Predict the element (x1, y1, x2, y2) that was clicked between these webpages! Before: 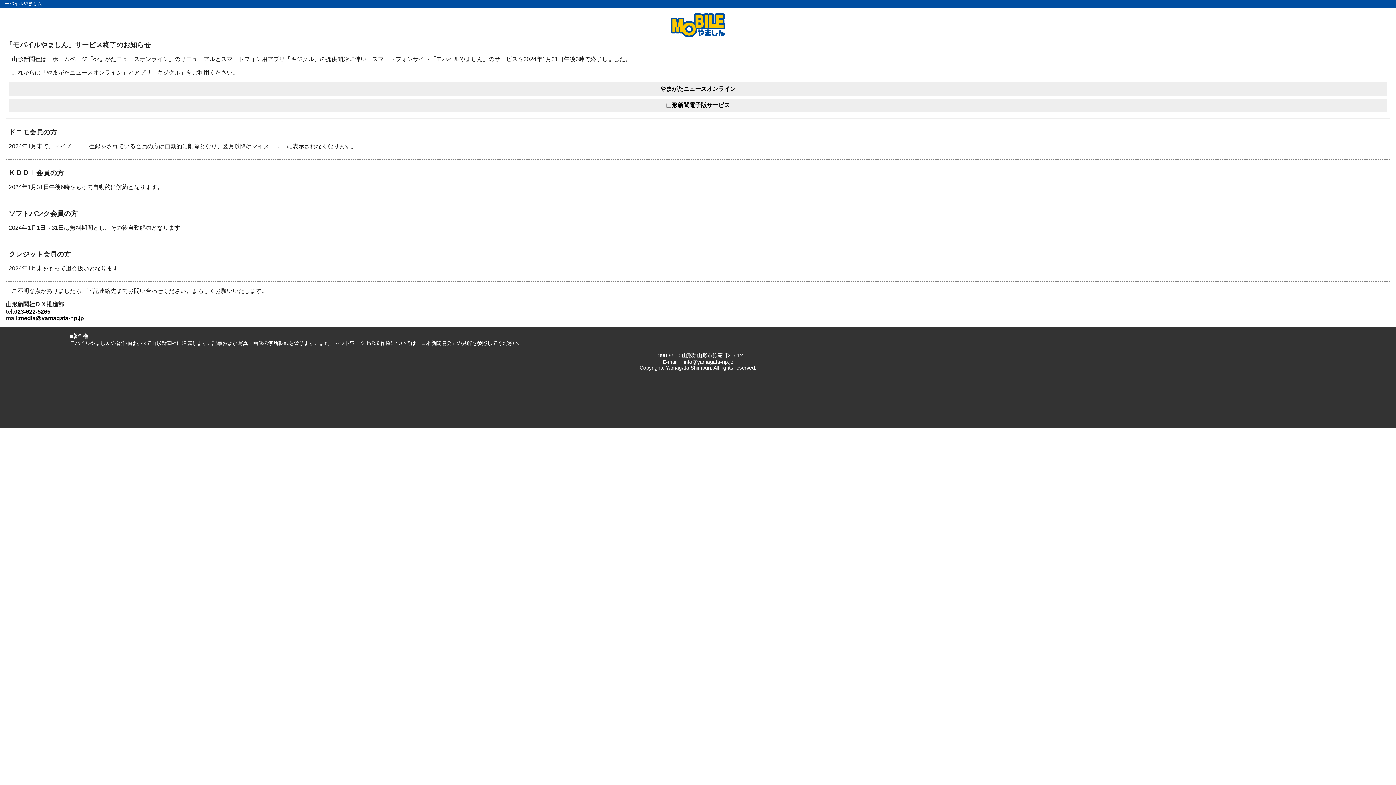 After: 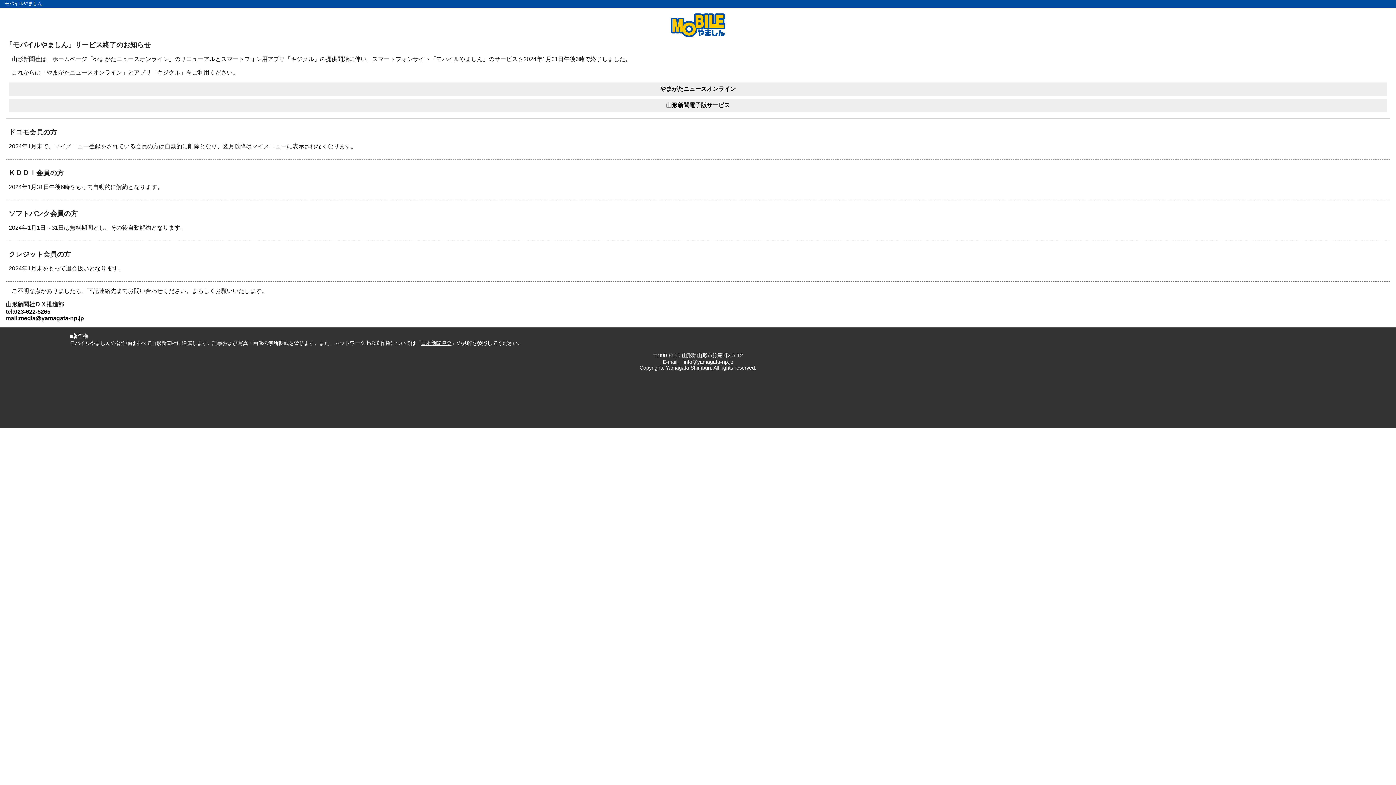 Action: bbox: (421, 340, 451, 346) label: 日本新聞協会